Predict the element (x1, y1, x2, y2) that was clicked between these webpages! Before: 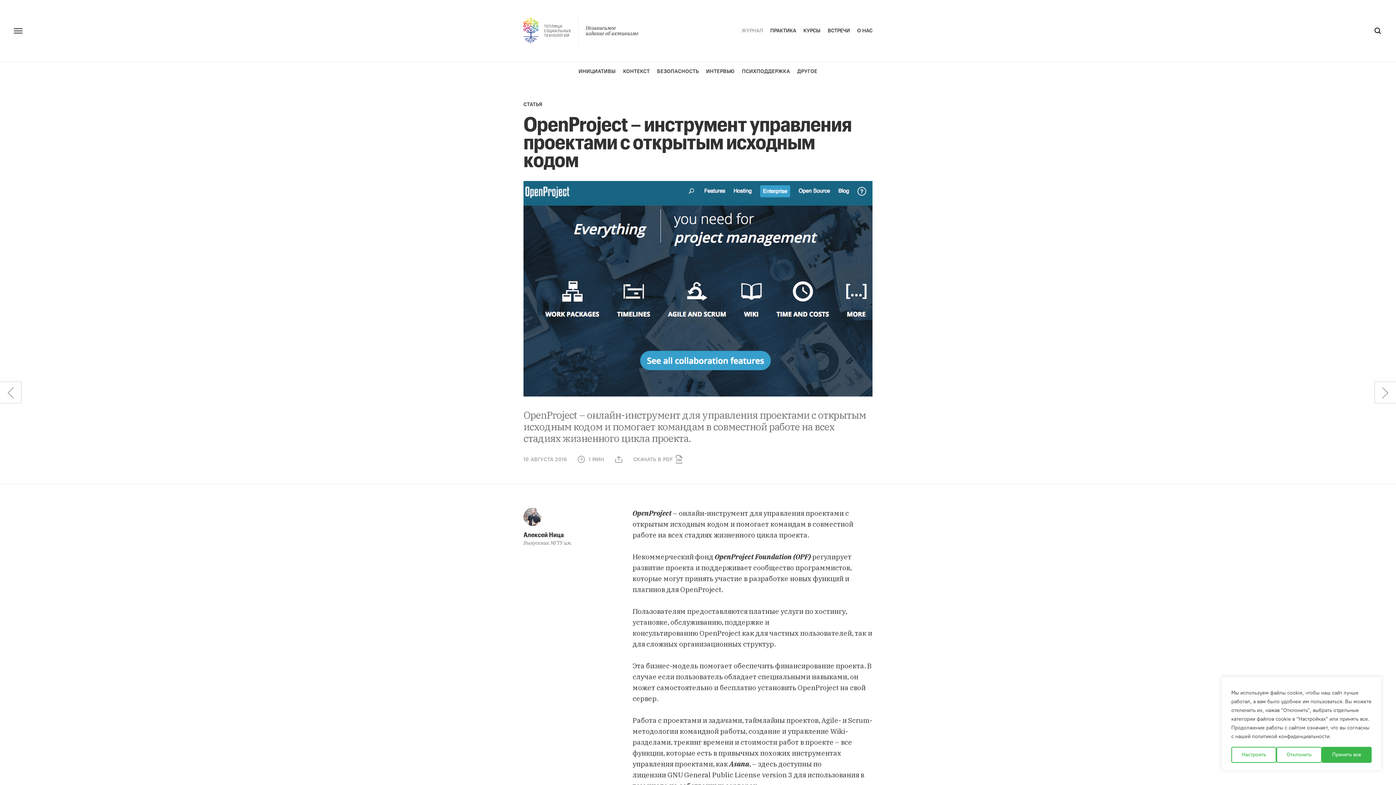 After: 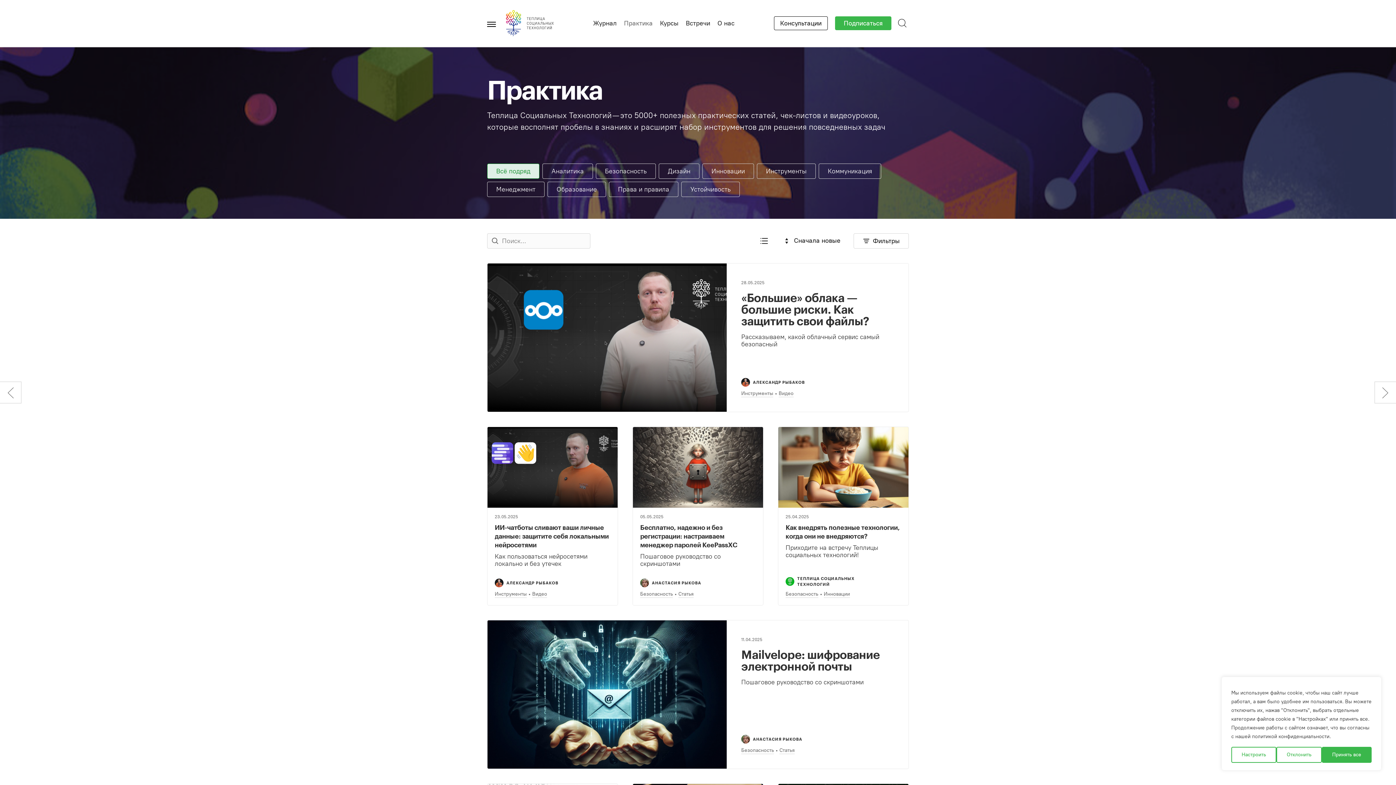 Action: label: ПРАКТИКА bbox: (770, 27, 796, 33)